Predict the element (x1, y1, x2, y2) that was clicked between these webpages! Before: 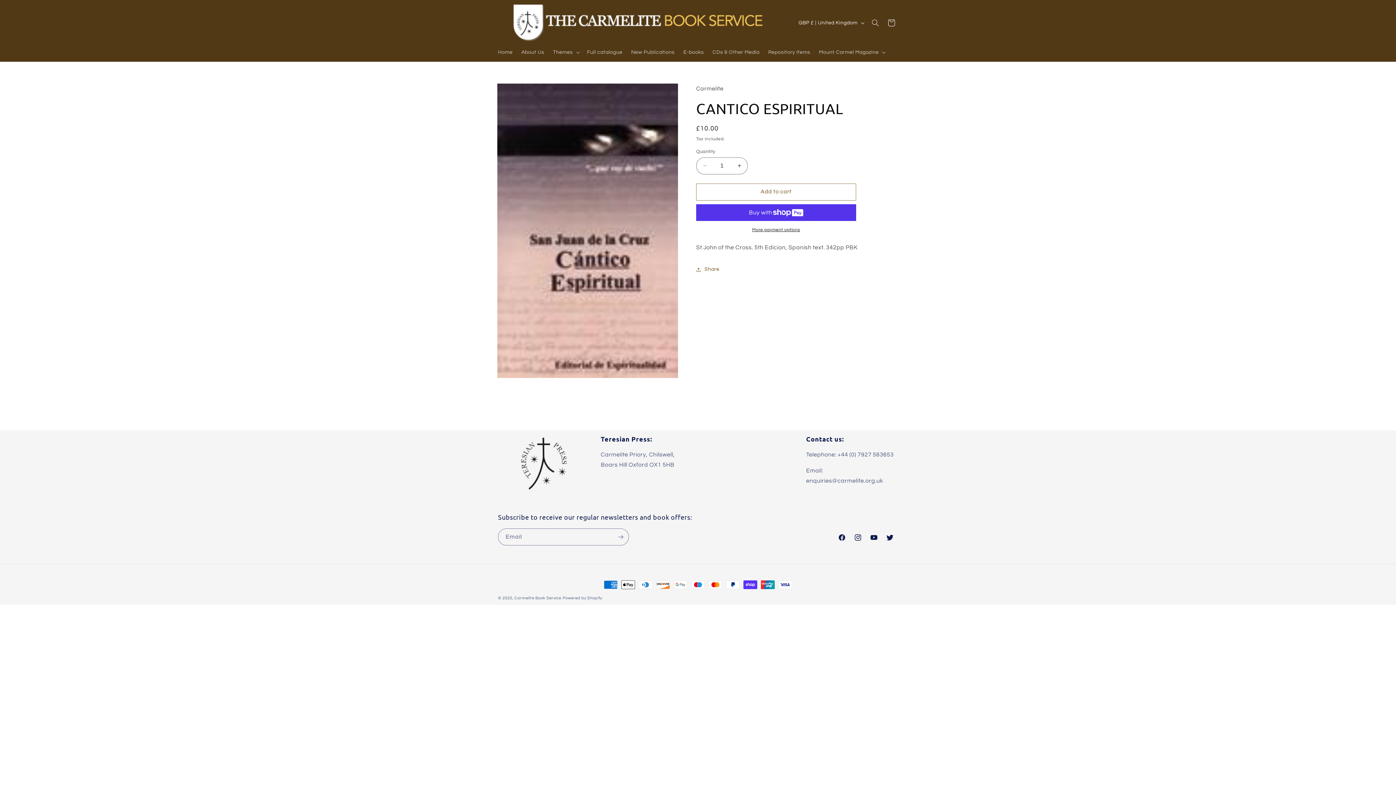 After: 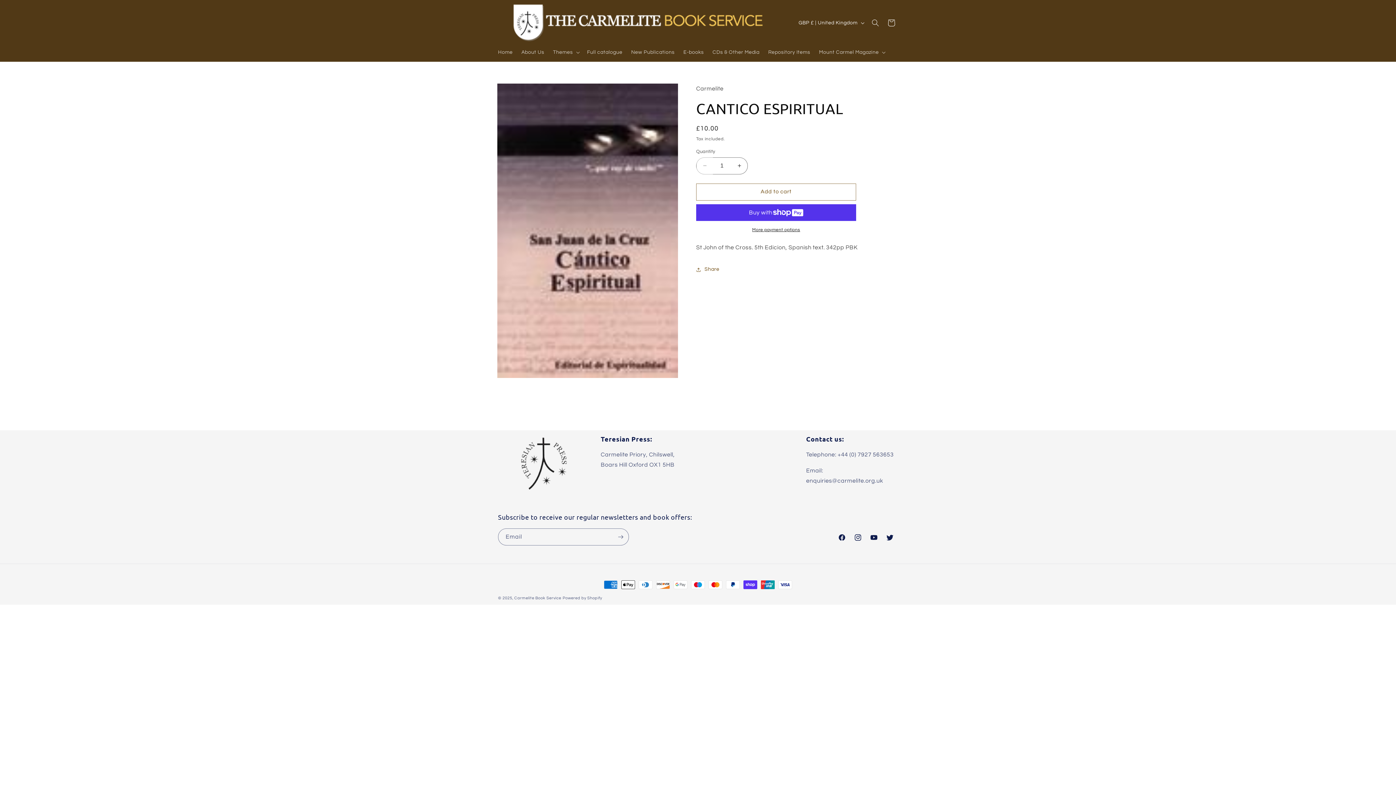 Action: label: Decrease quantity for CANTICO ESPIRITUAL bbox: (696, 157, 713, 174)